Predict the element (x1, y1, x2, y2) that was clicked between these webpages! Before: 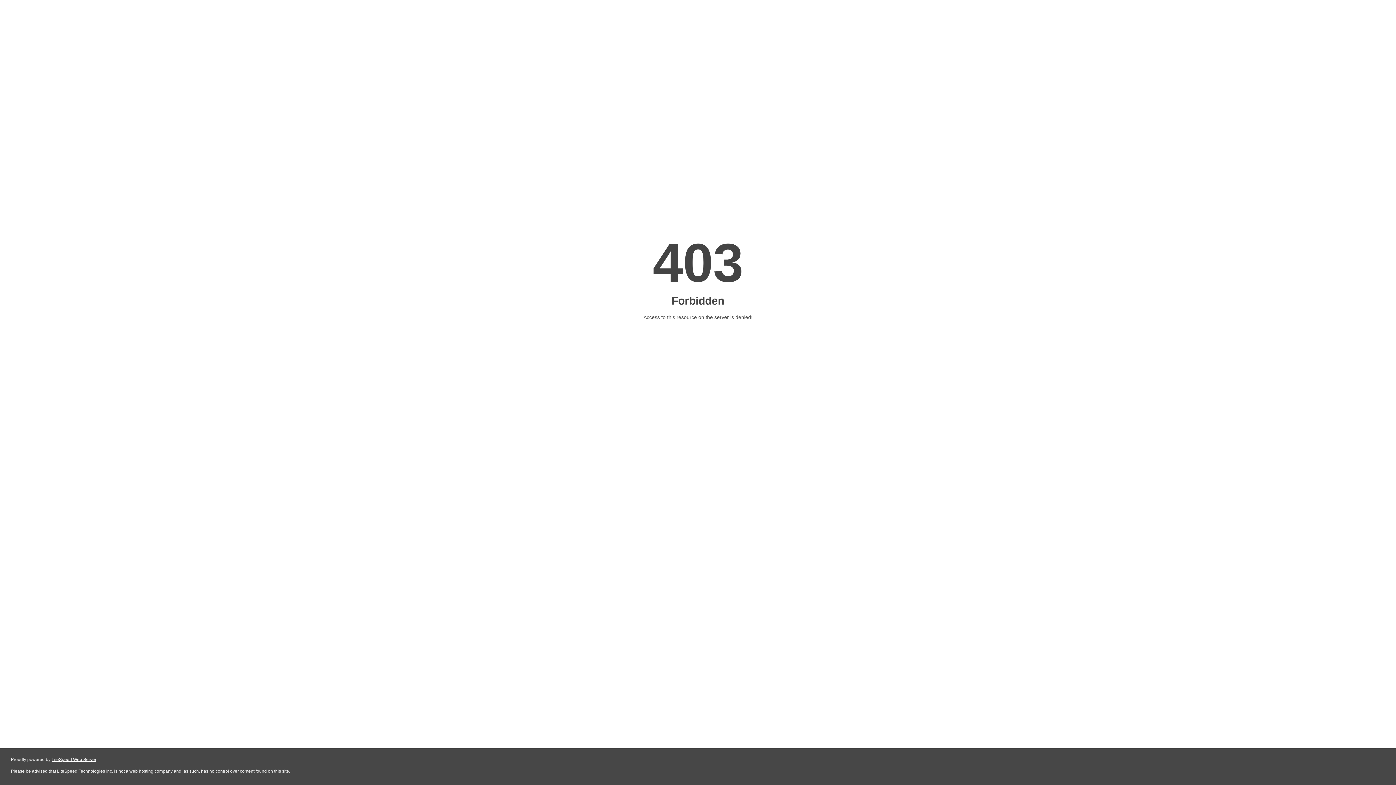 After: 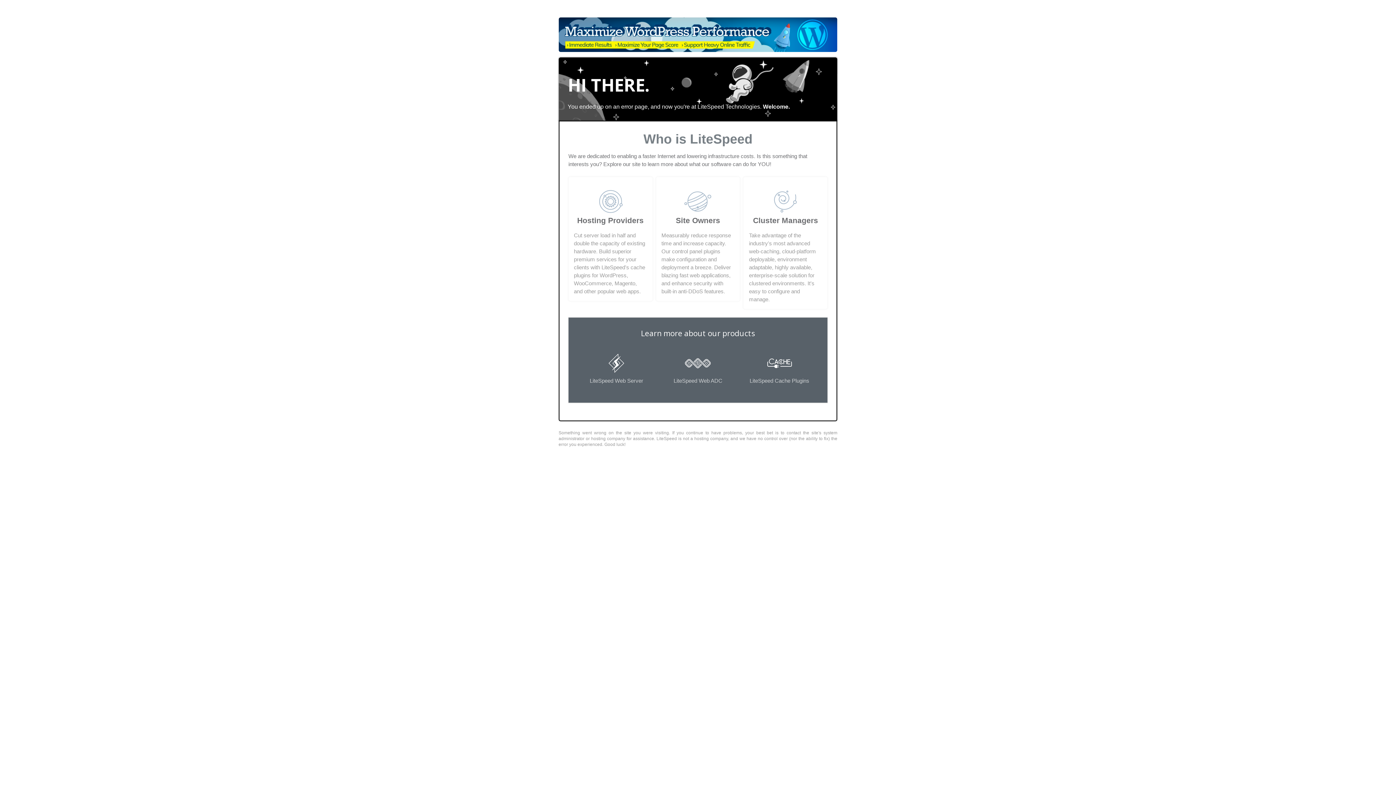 Action: label: LiteSpeed Web Server bbox: (51, 757, 96, 762)